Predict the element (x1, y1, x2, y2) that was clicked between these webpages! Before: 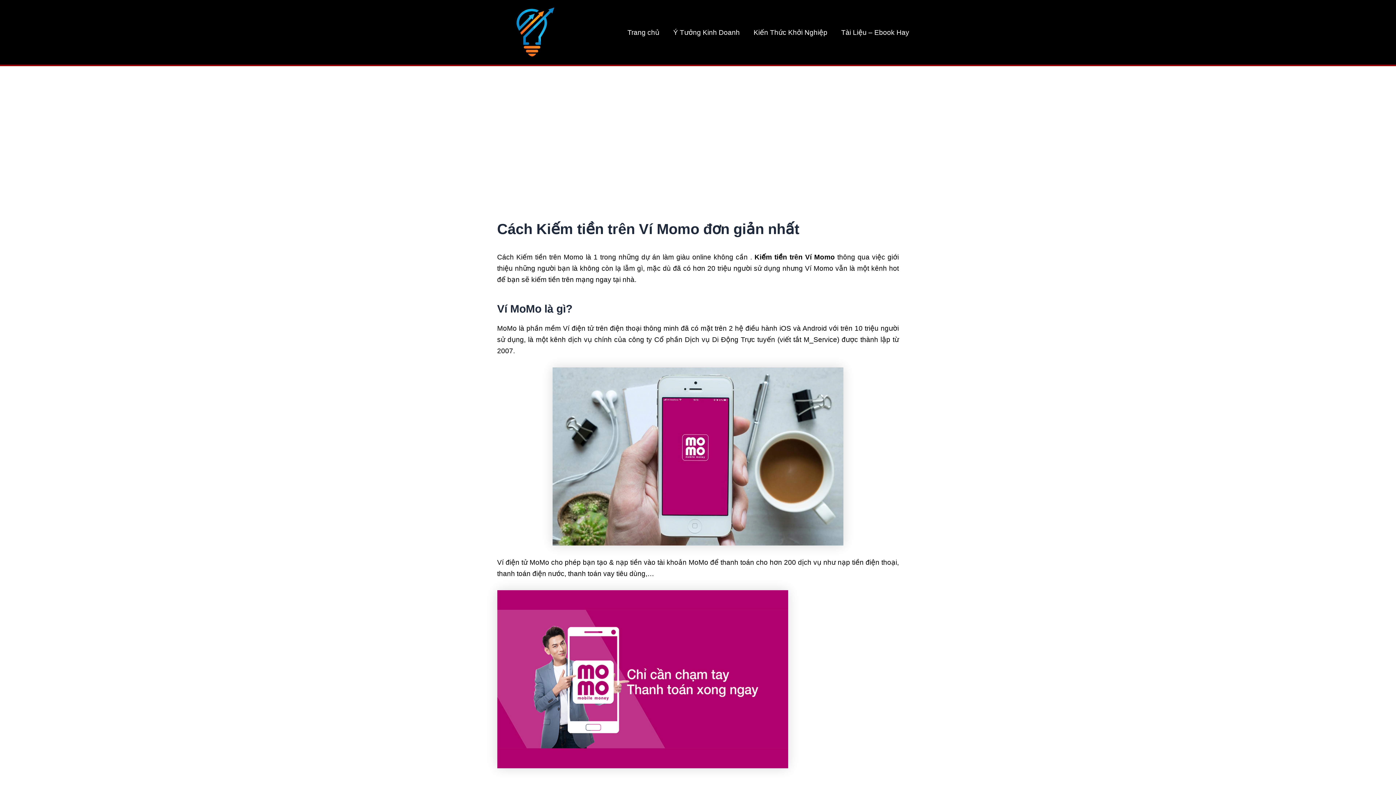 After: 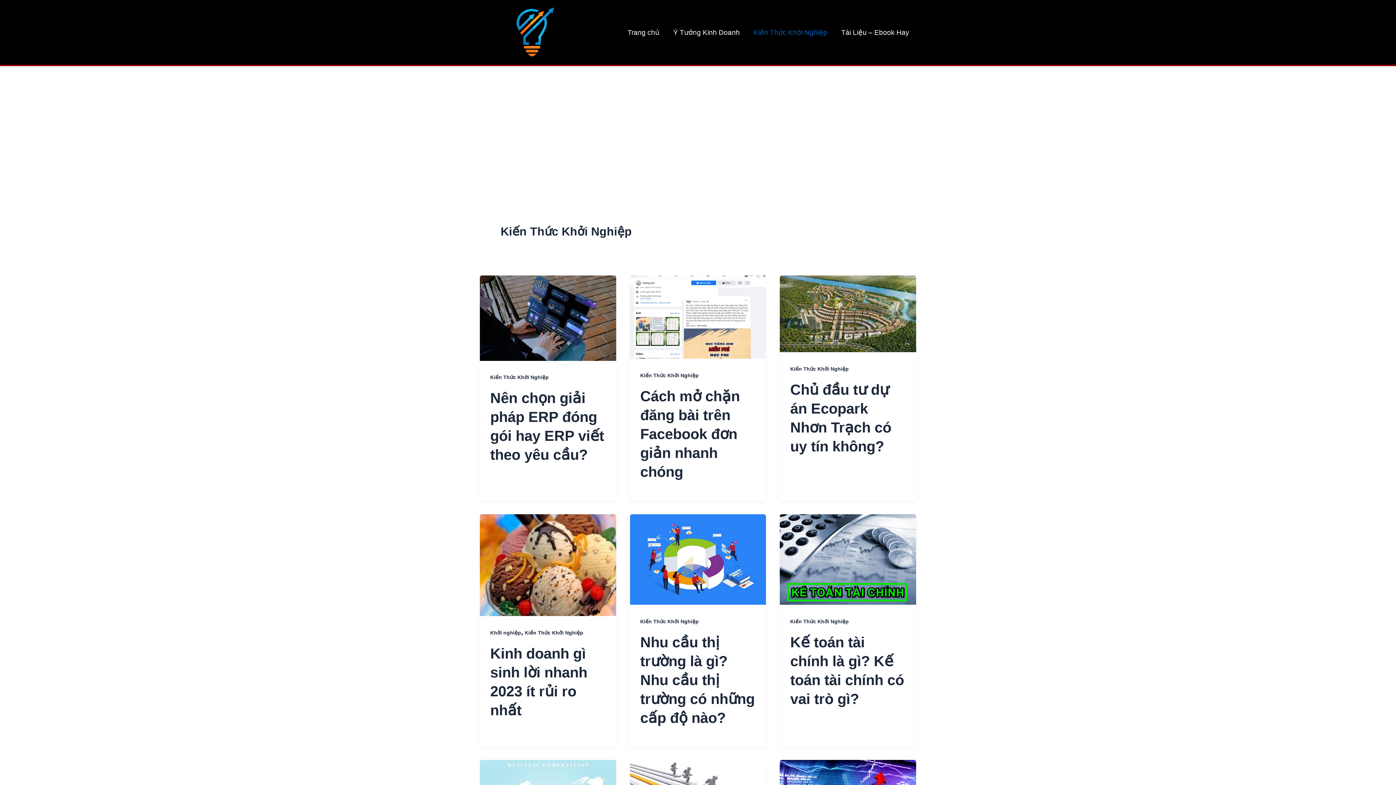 Action: bbox: (746, 27, 834, 38) label: Kiến Thức Khởi Nghiệp